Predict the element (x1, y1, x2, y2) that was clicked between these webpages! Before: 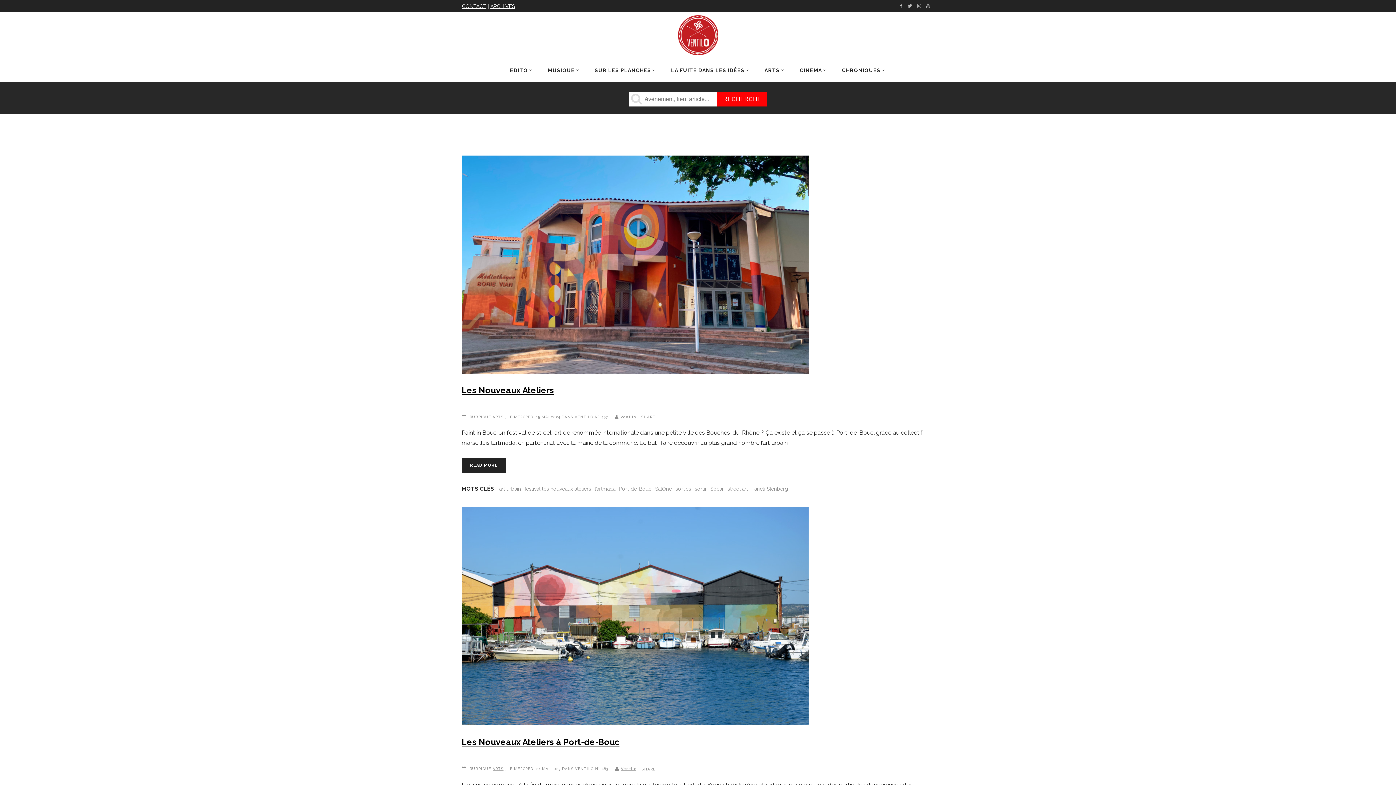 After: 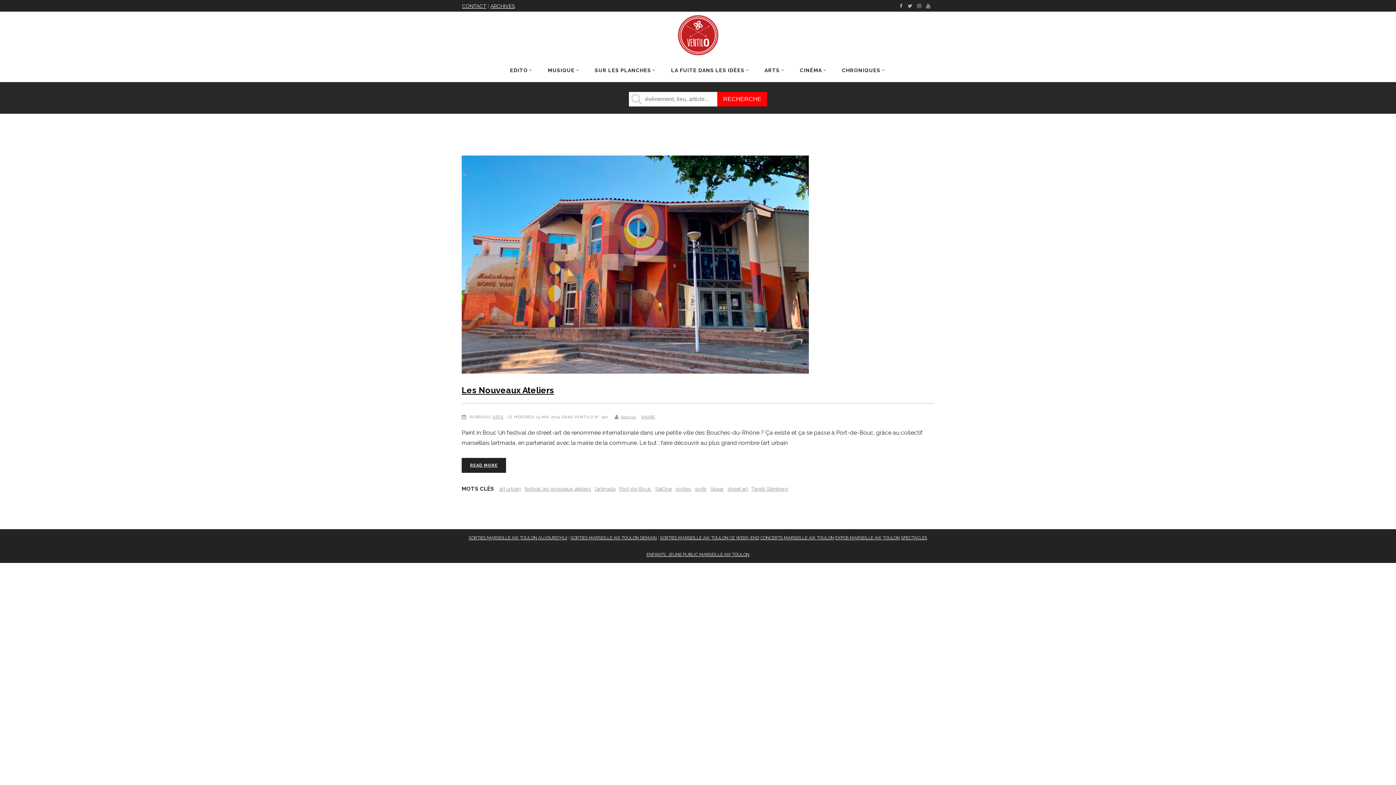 Action: bbox: (751, 485, 788, 492) label: Taneli Stenberg